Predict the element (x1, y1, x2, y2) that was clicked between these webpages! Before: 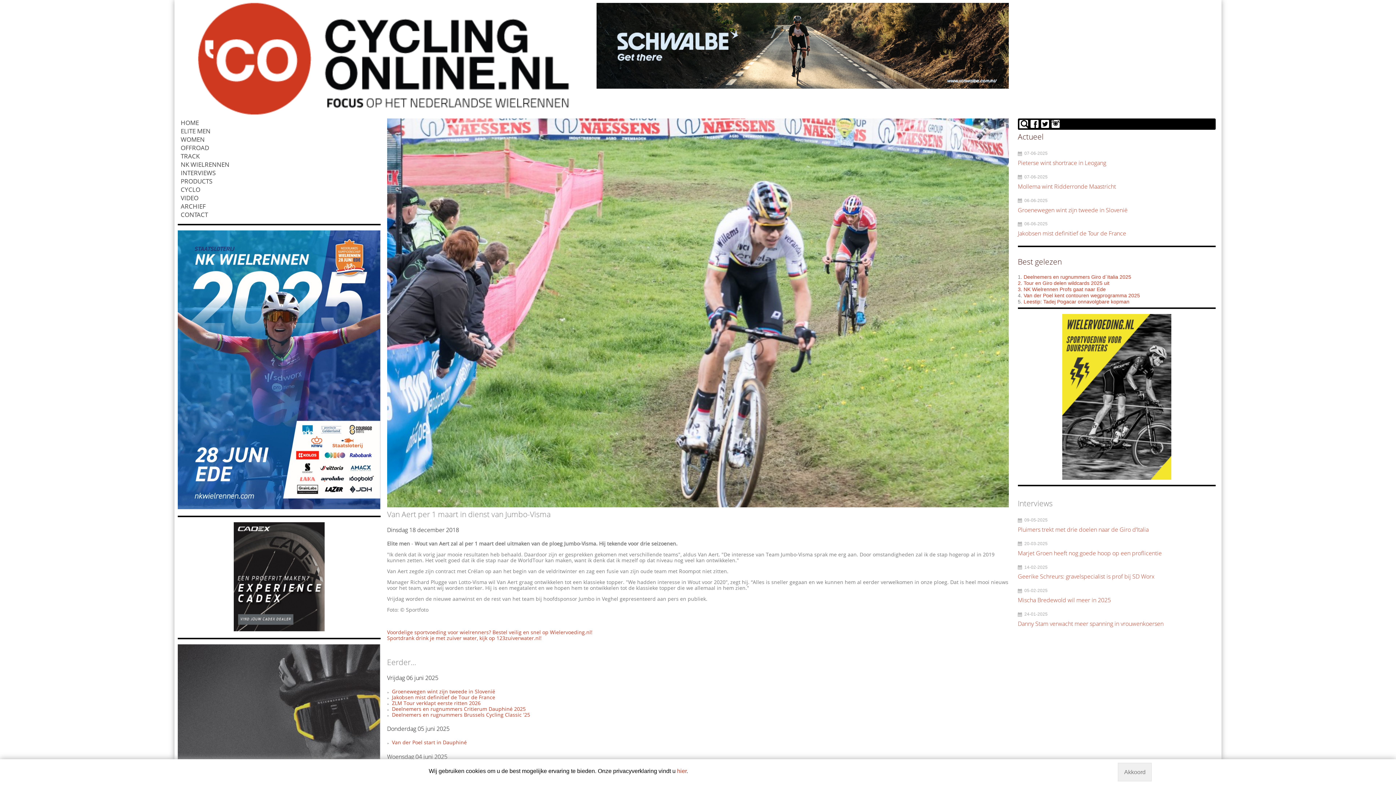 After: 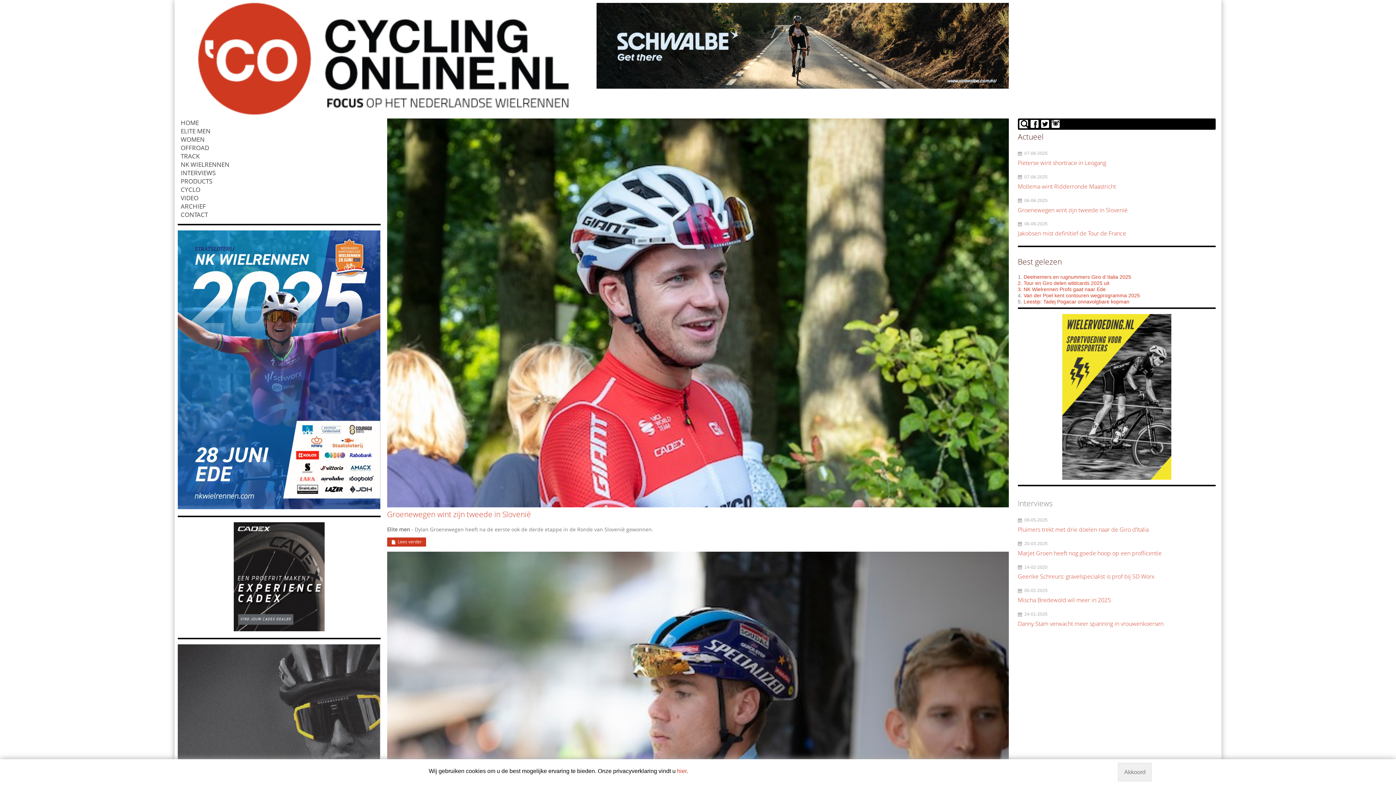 Action: bbox: (177, 118, 380, 126) label: HOME